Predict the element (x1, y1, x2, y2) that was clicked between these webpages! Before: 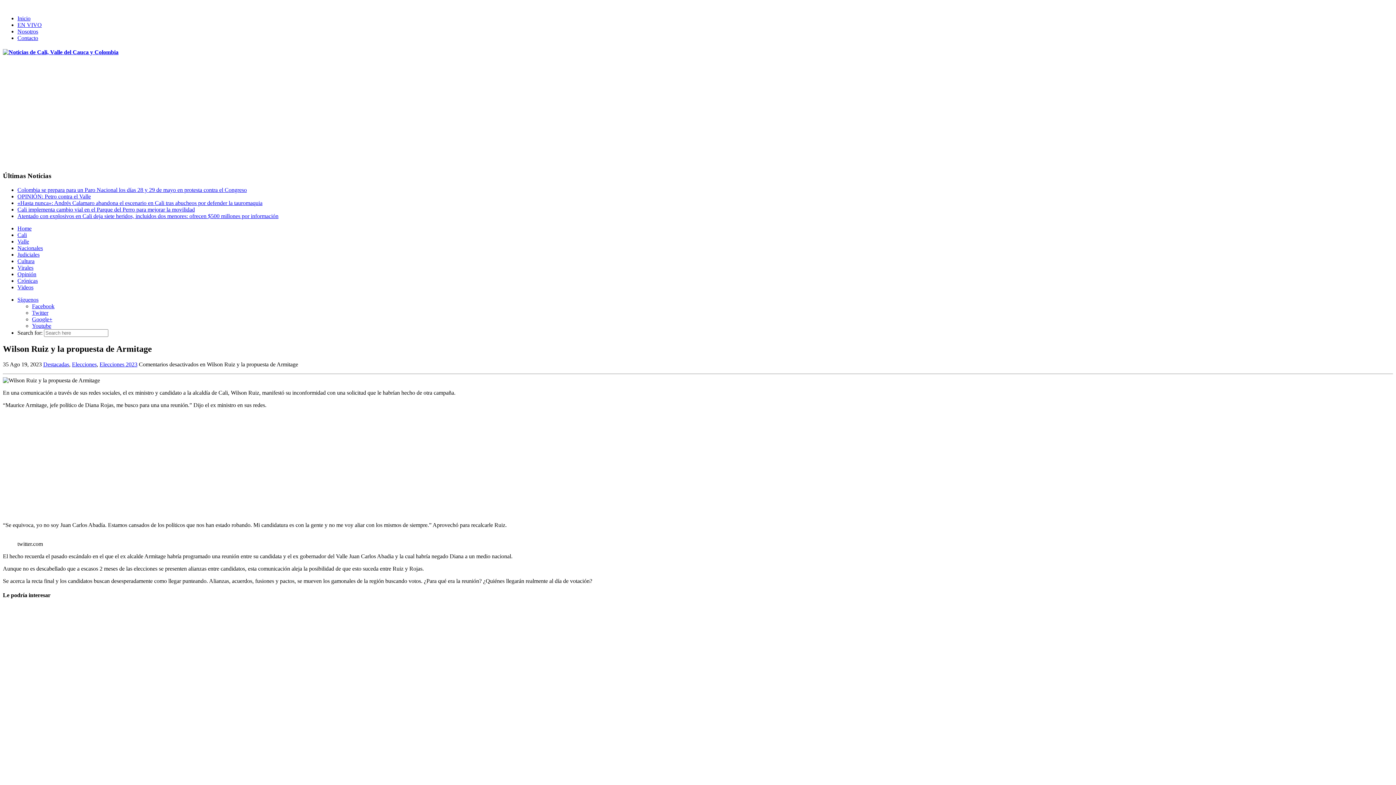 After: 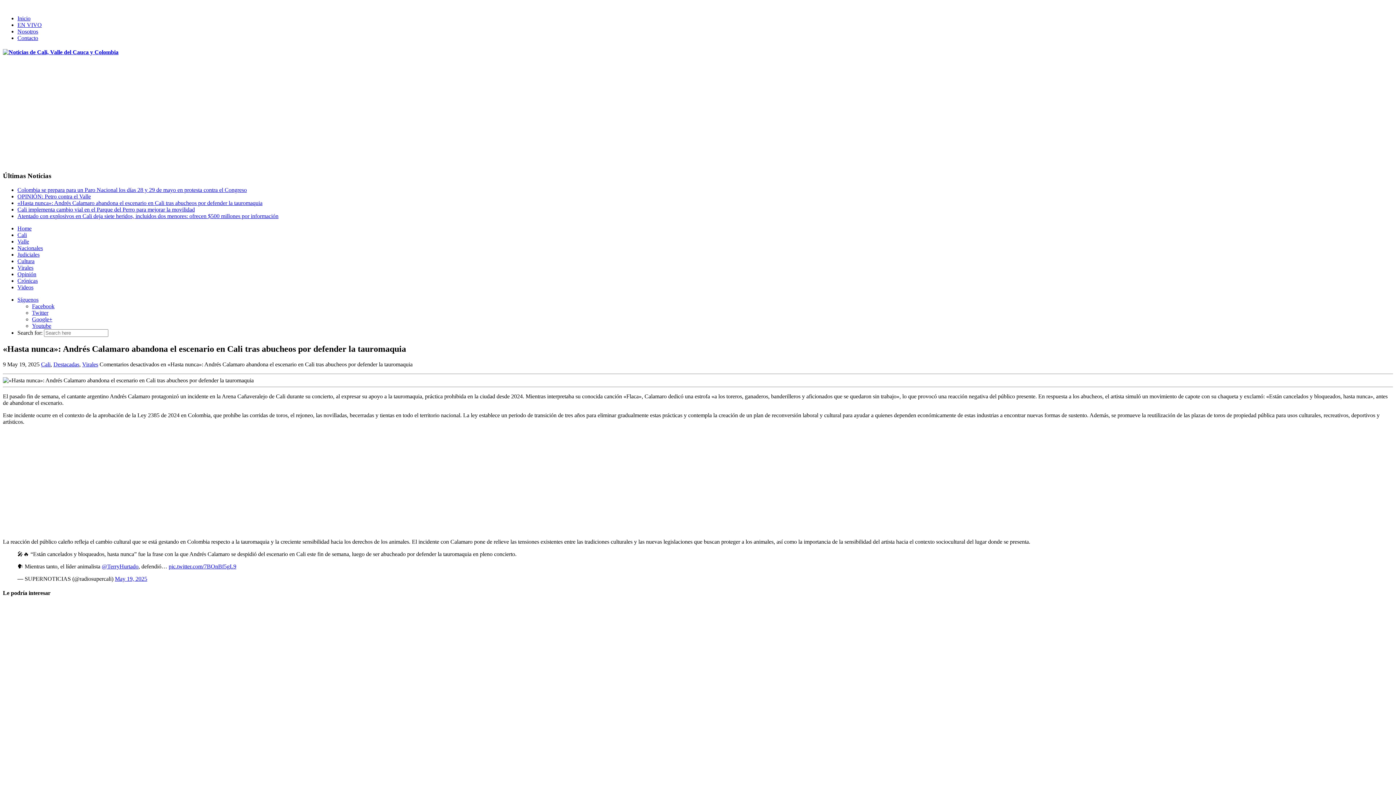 Action: label: «Hasta nunca»: Andrés Calamaro abandona el escenario en Cali tras abucheos por defender la tauromaquia bbox: (17, 199, 262, 206)